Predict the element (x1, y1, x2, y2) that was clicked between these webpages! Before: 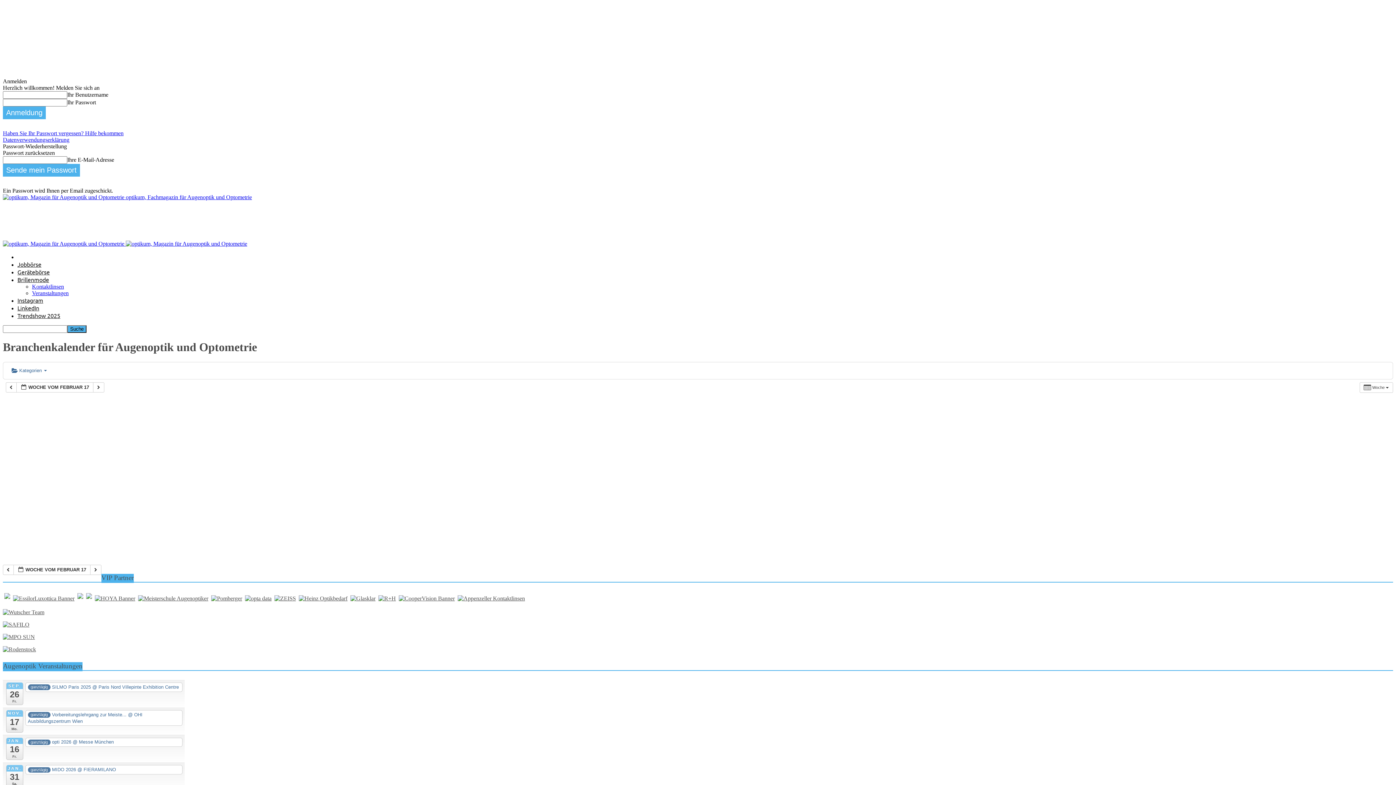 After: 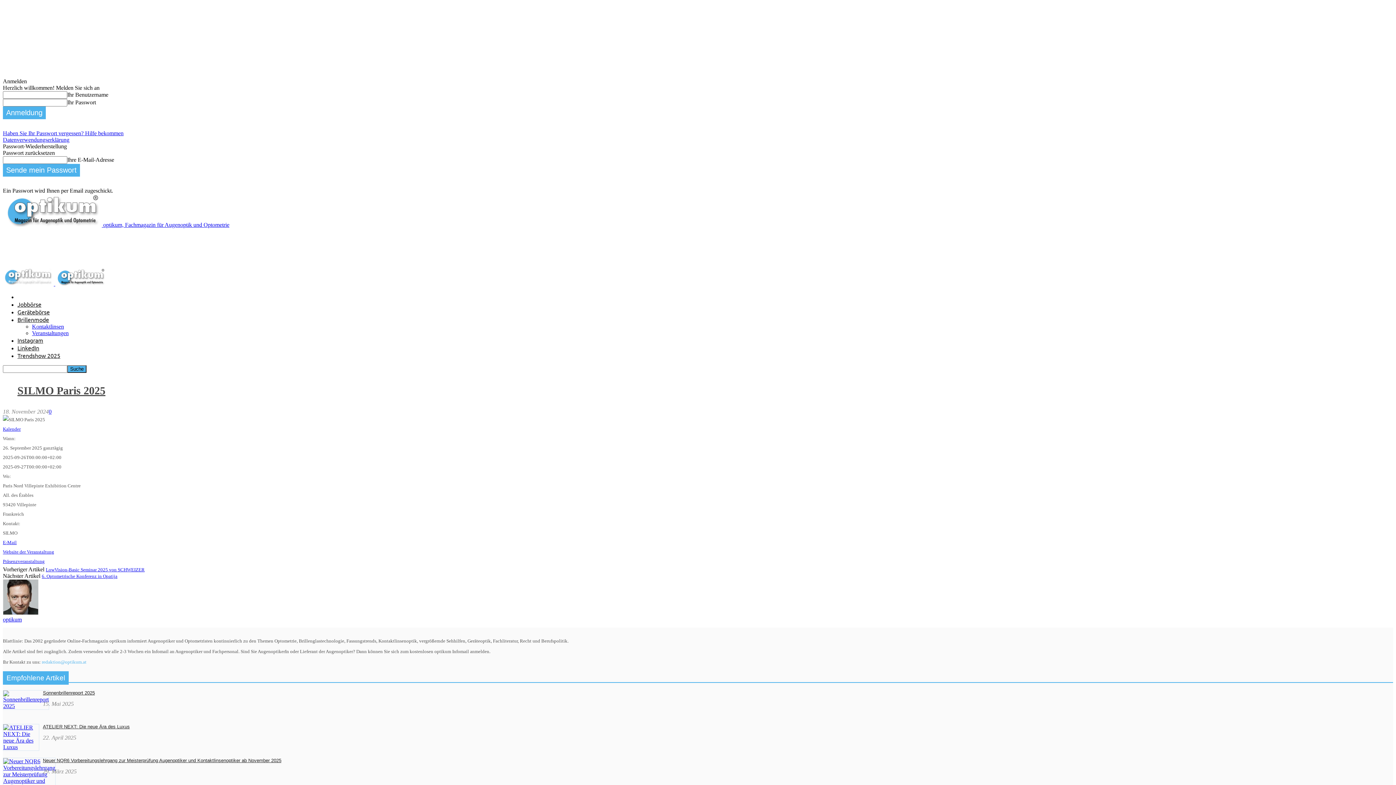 Action: bbox: (25, 683, 182, 692) label: ganztägig SILMO Paris 2025 @ Paris Nord Villepinte Exhibition Centre